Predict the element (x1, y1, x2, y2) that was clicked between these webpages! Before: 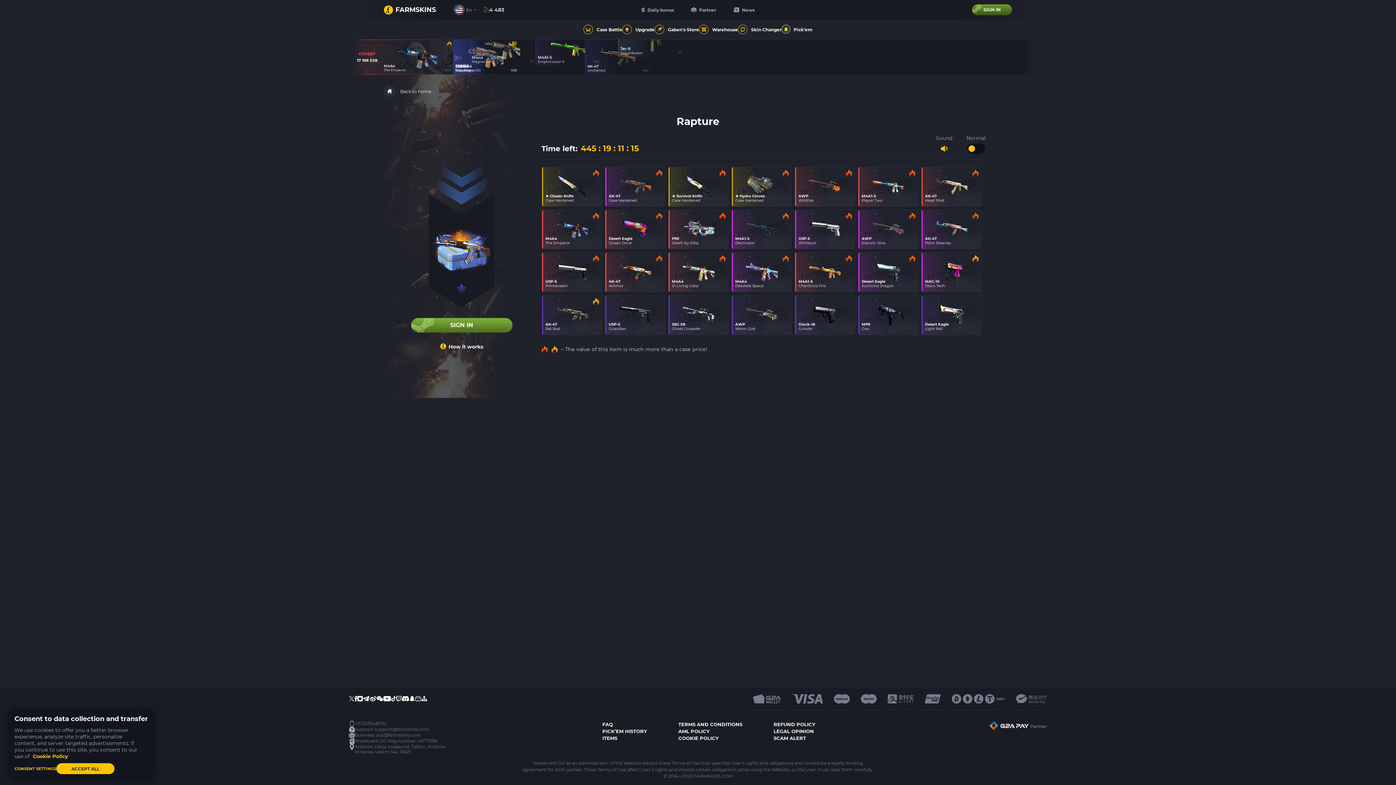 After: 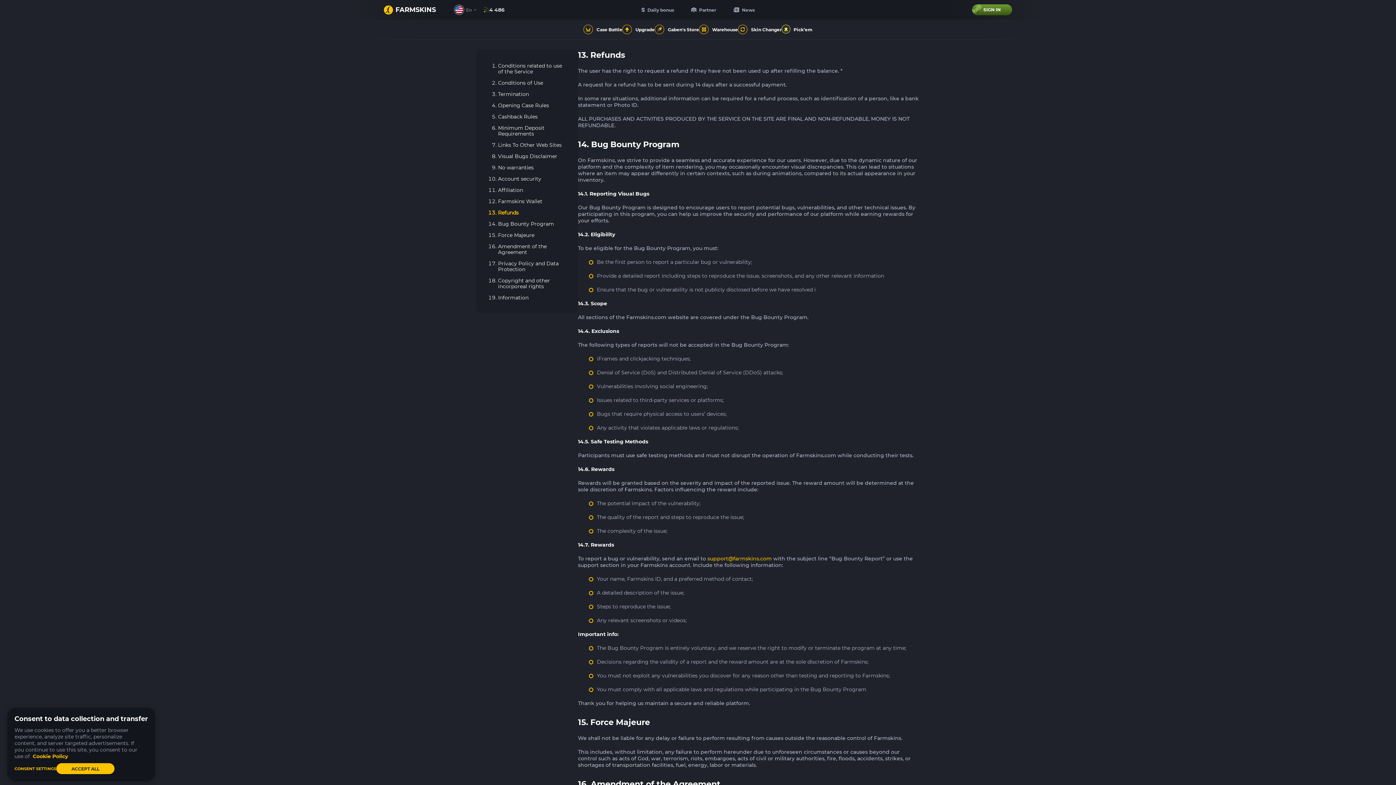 Action: bbox: (773, 721, 815, 728) label: REFUND POLICY